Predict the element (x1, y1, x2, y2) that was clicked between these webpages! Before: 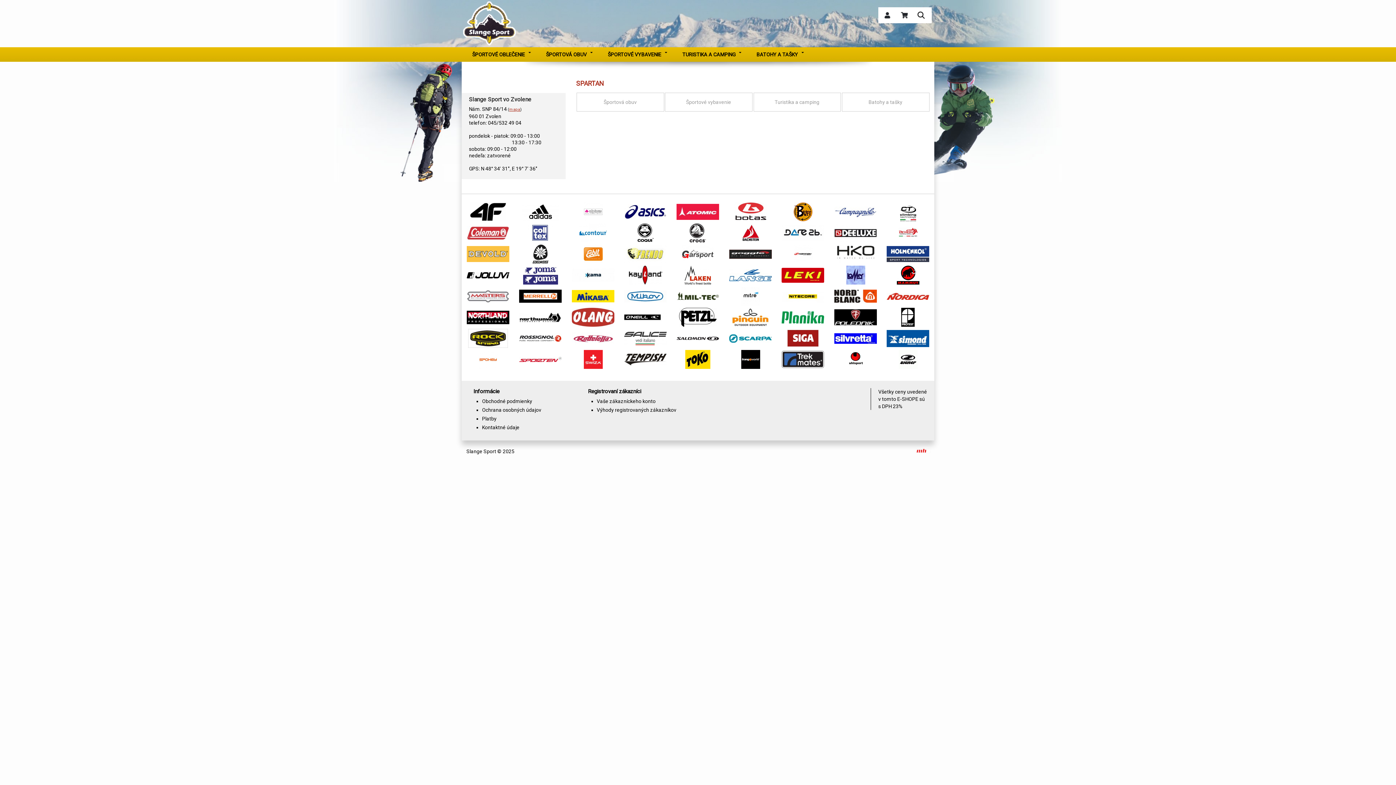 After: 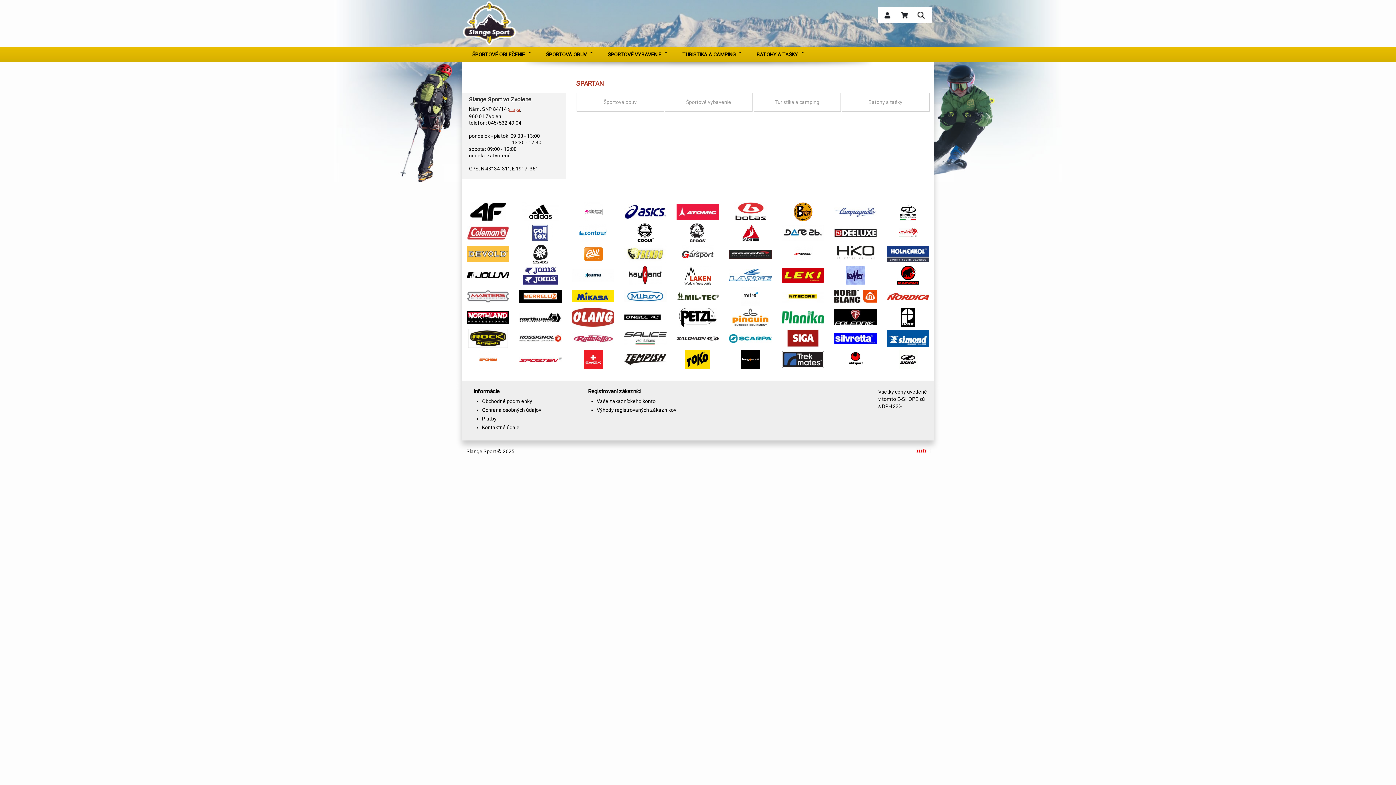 Action: bbox: (916, 448, 930, 454)